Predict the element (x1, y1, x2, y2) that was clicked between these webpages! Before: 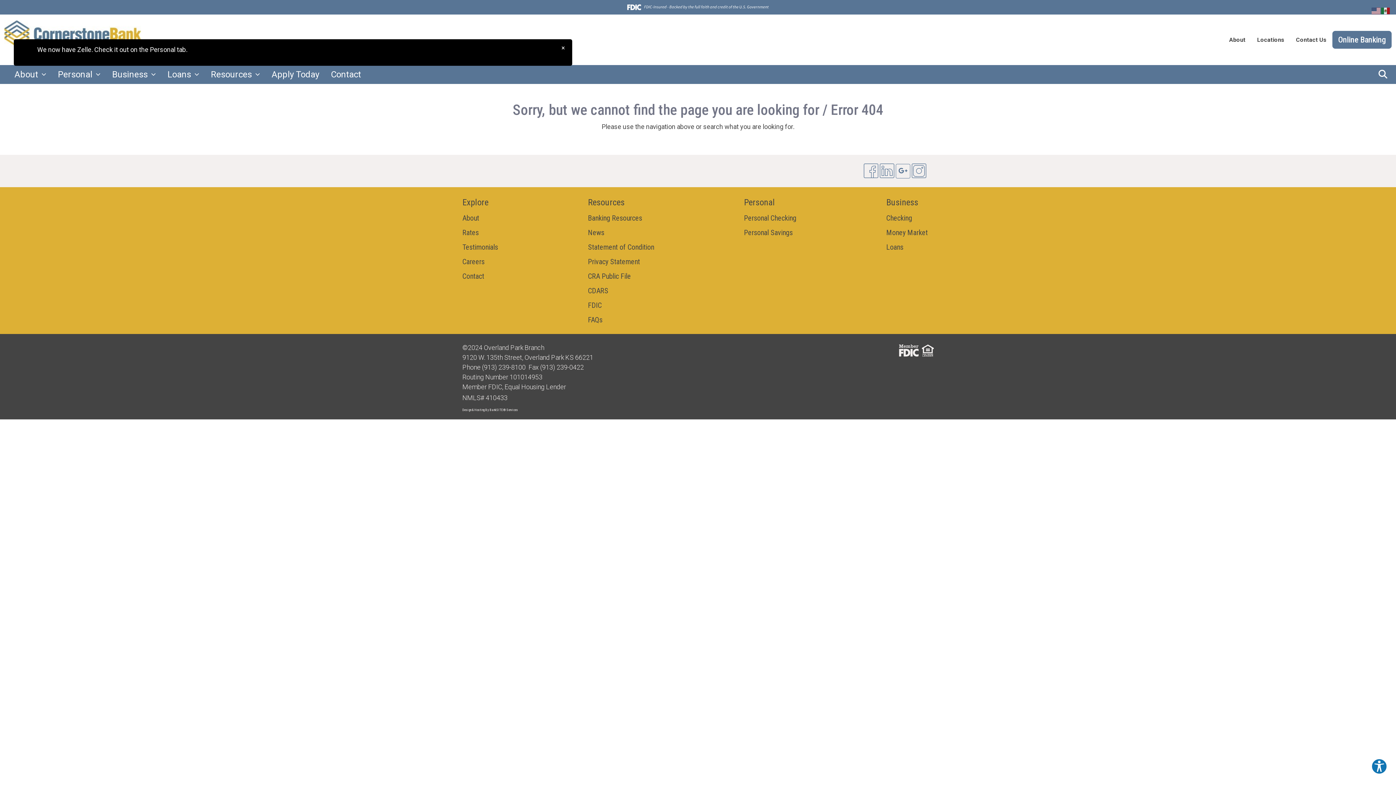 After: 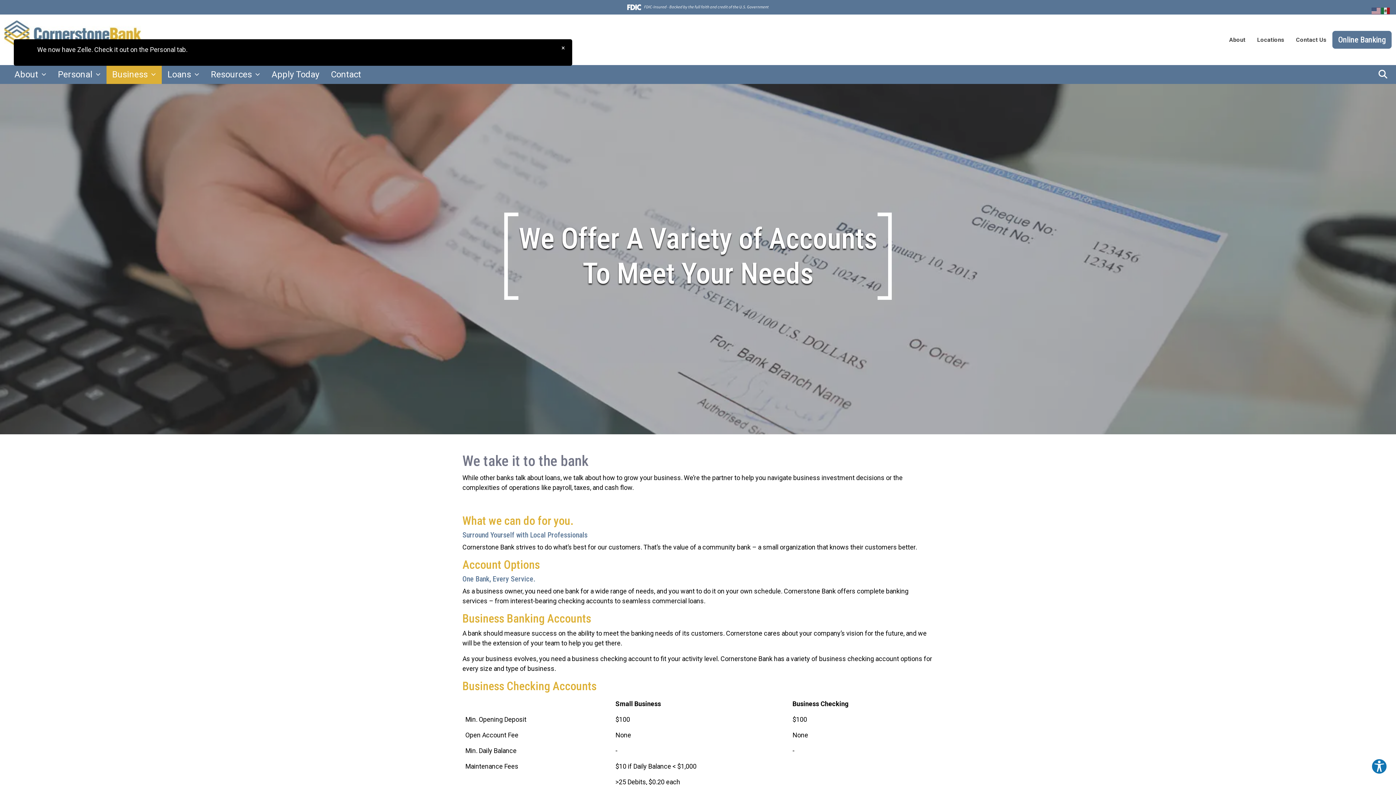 Action: bbox: (886, 213, 912, 222) label: Checking